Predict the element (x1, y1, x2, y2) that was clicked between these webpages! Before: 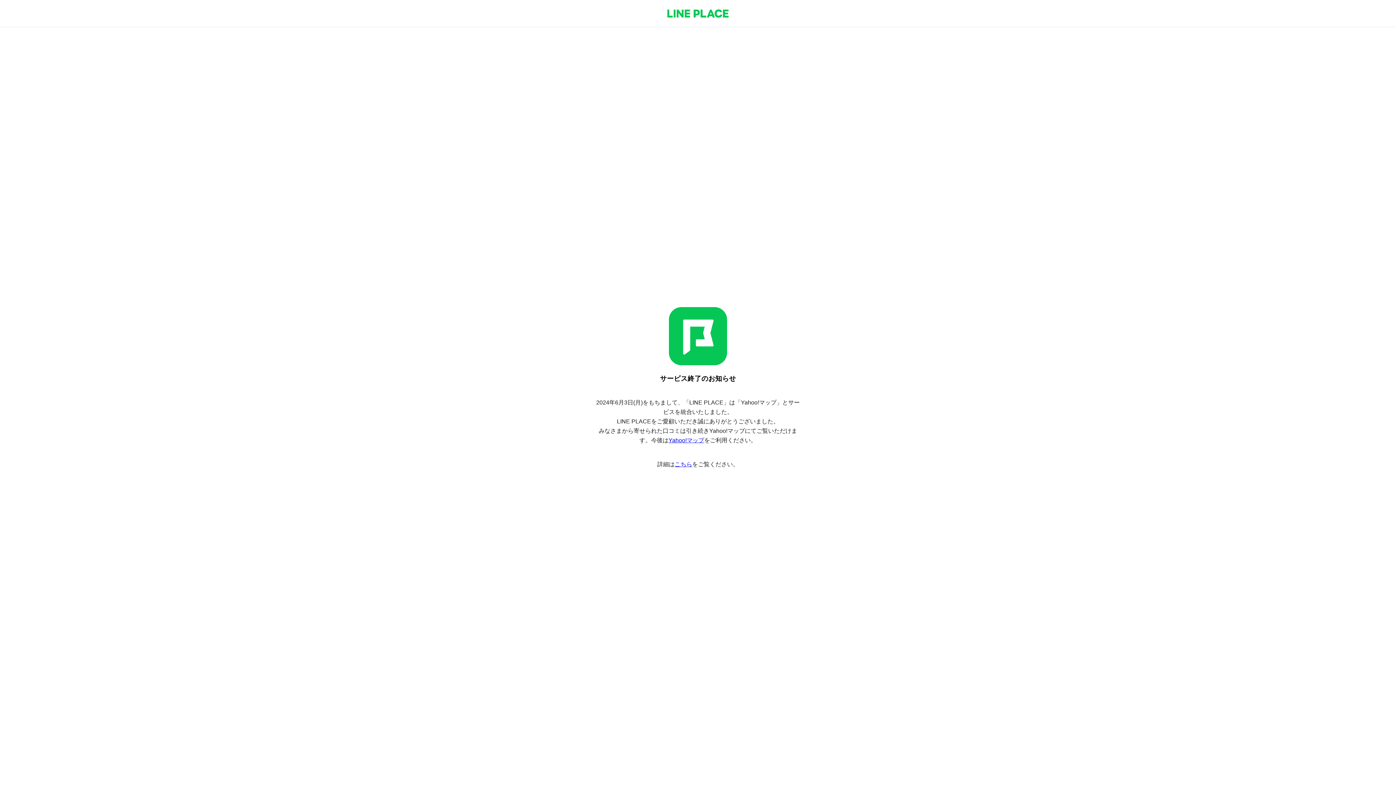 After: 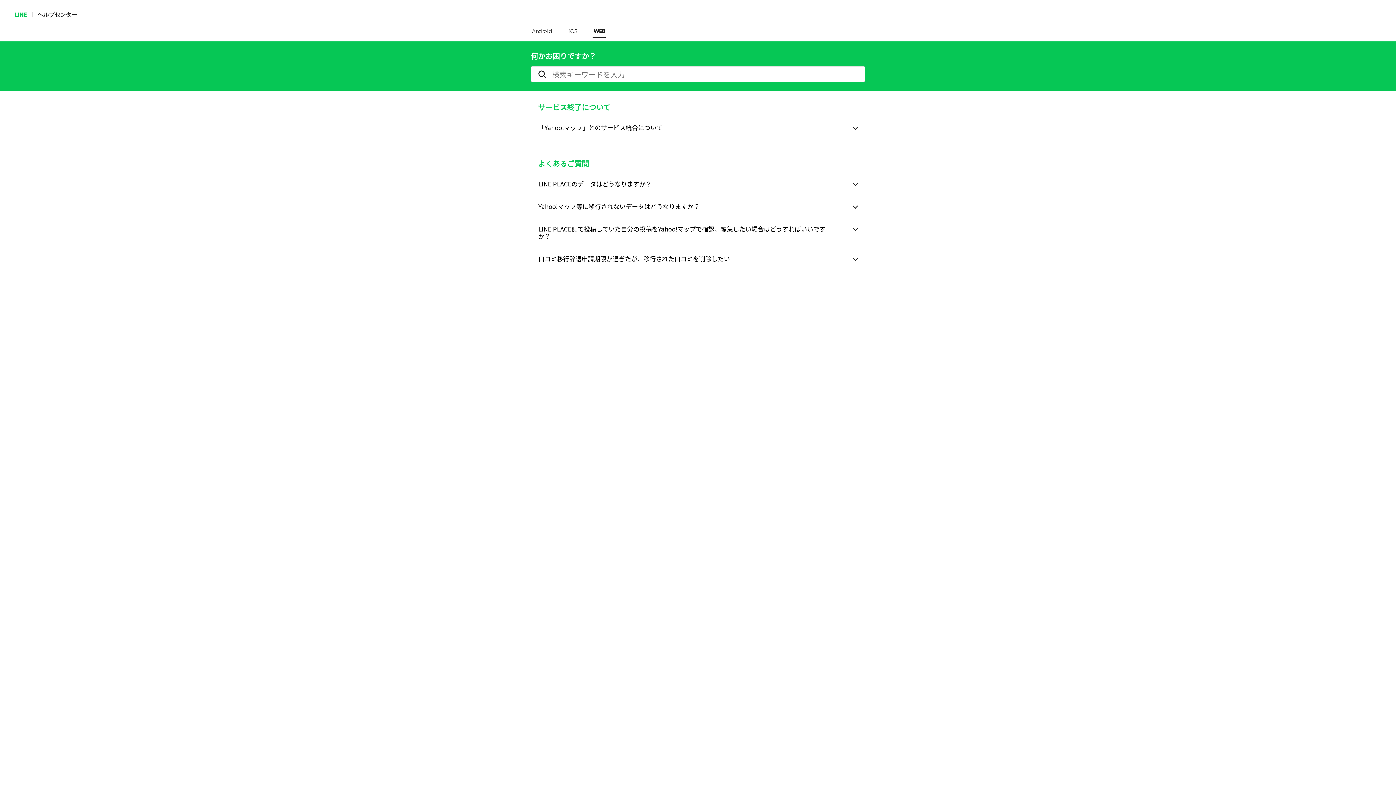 Action: label: こちら bbox: (674, 461, 692, 467)